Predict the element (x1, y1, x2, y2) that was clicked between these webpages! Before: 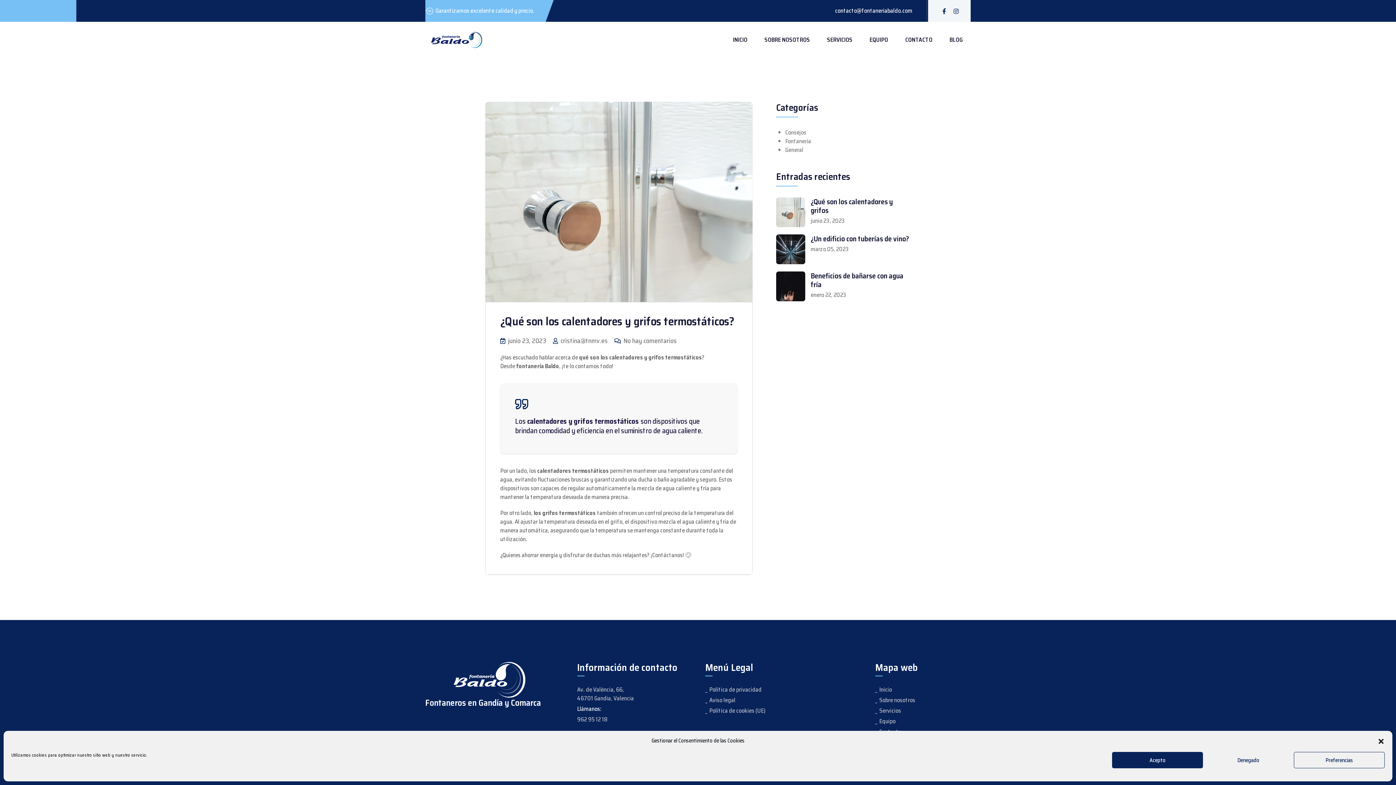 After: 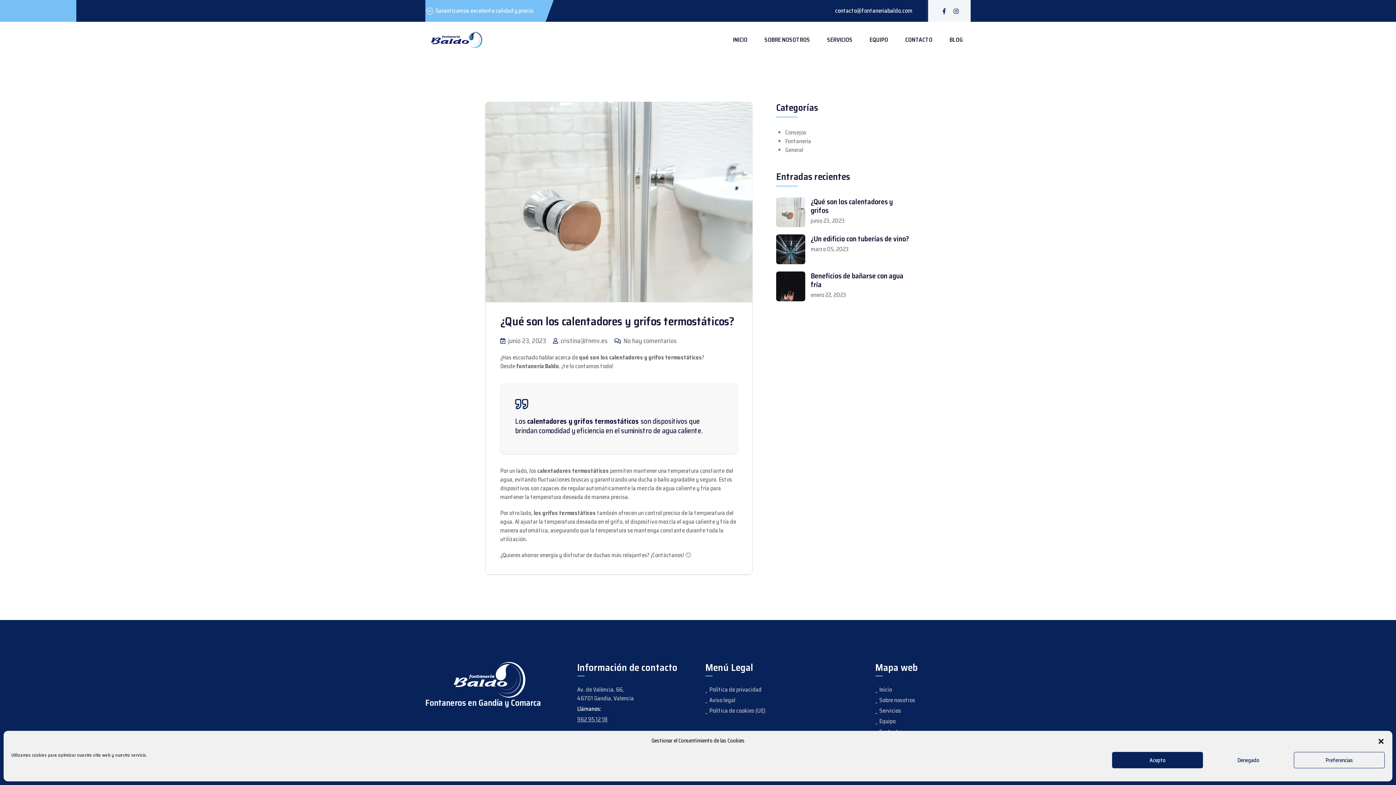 Action: bbox: (577, 715, 607, 724) label: 962 95 12 18